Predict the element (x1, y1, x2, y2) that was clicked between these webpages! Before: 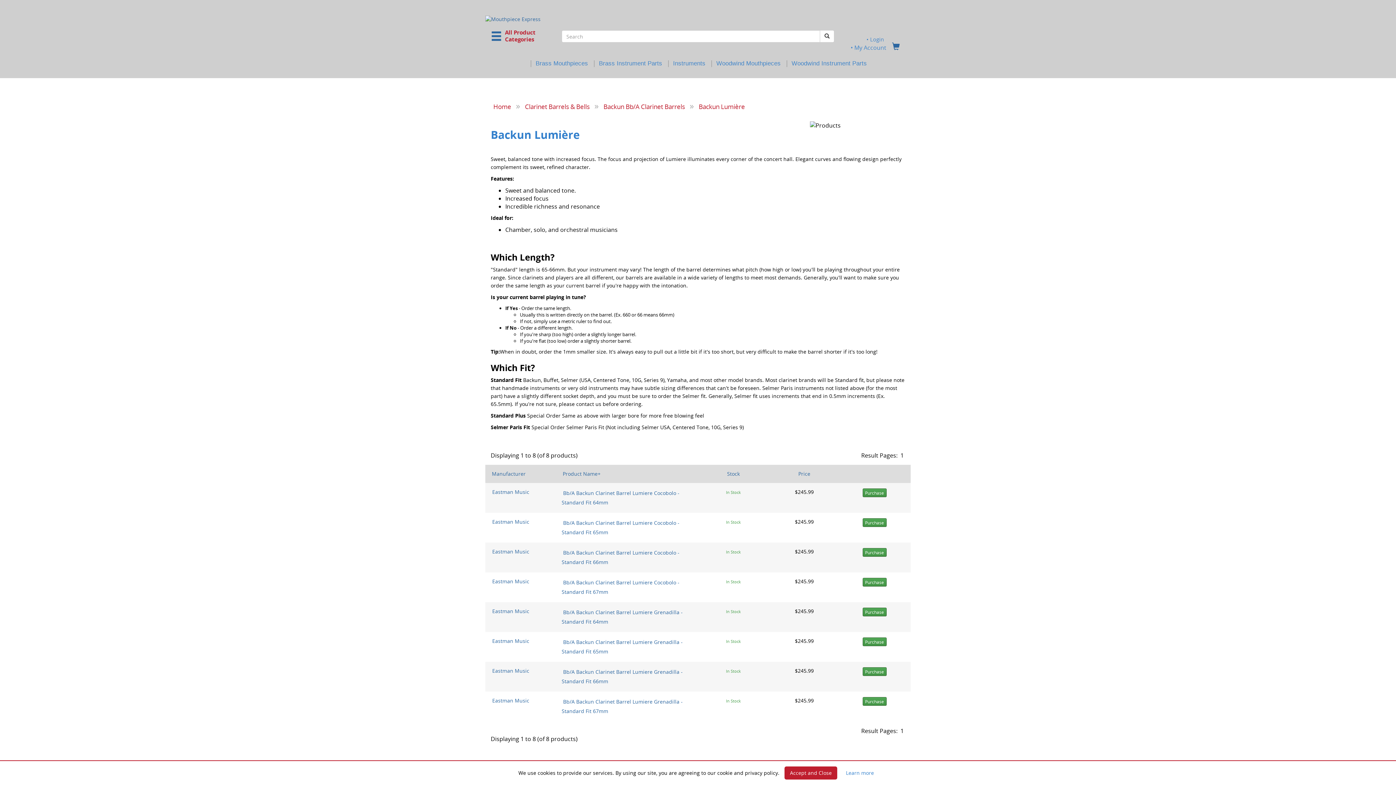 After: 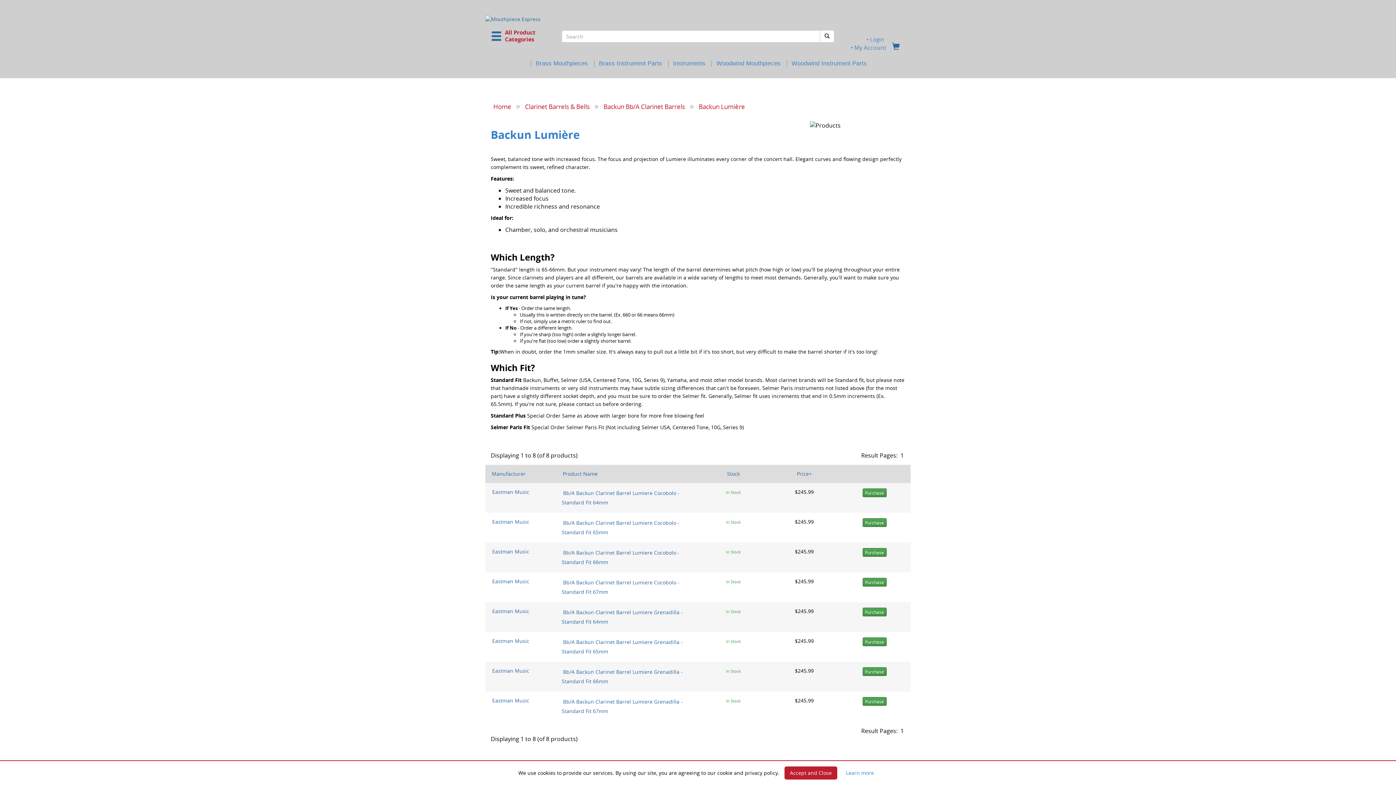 Action: bbox: (798, 470, 810, 477) label: Price